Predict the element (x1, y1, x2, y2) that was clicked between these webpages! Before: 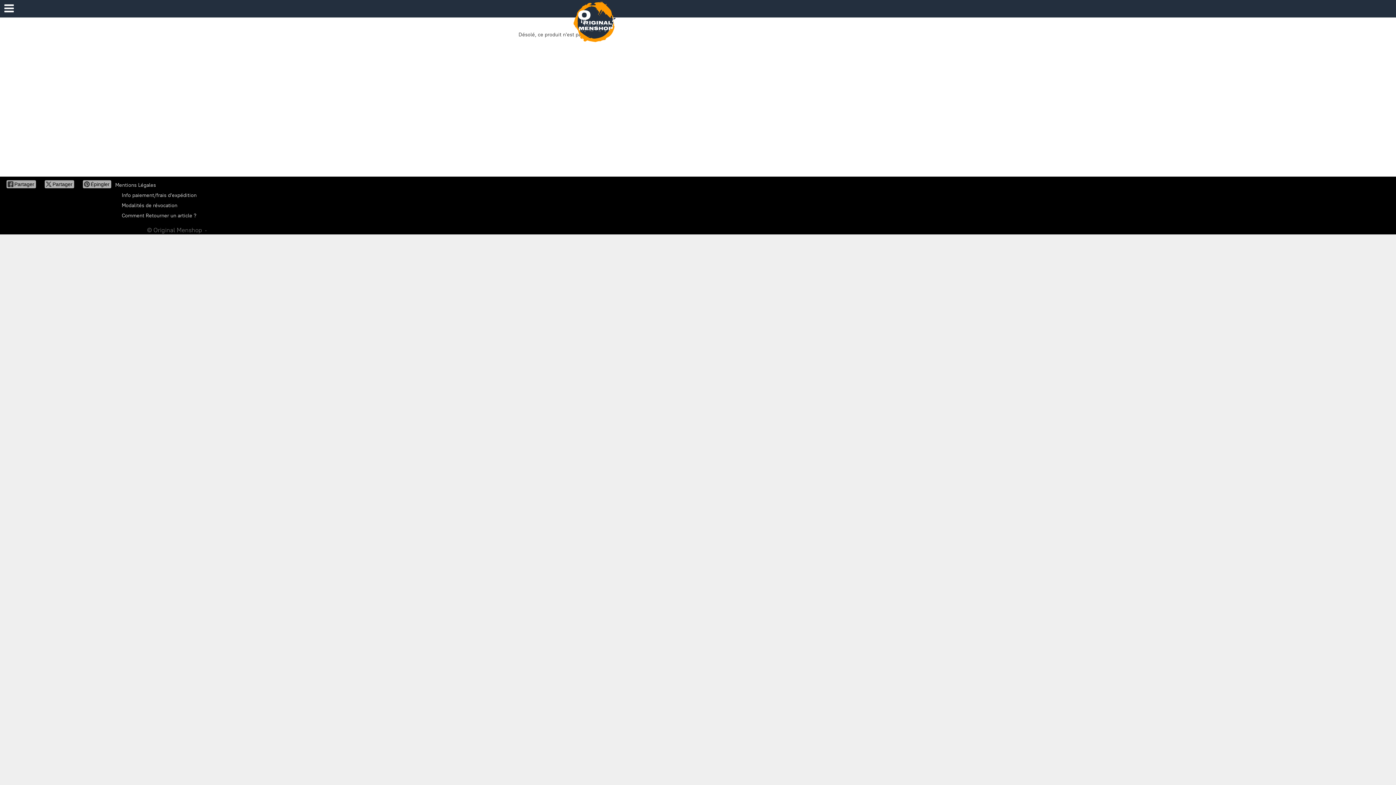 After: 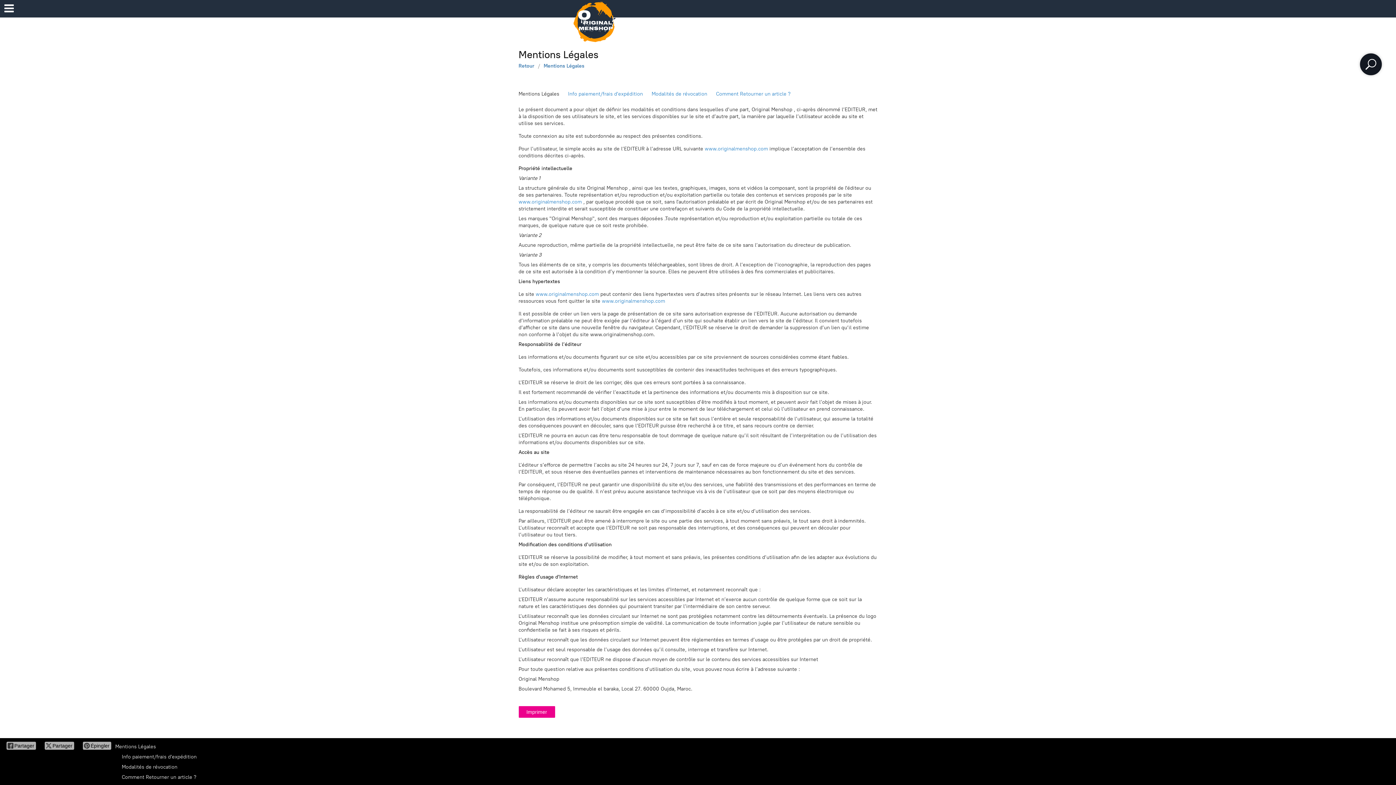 Action: label: Mentions Légales bbox: (115, 182, 156, 188)